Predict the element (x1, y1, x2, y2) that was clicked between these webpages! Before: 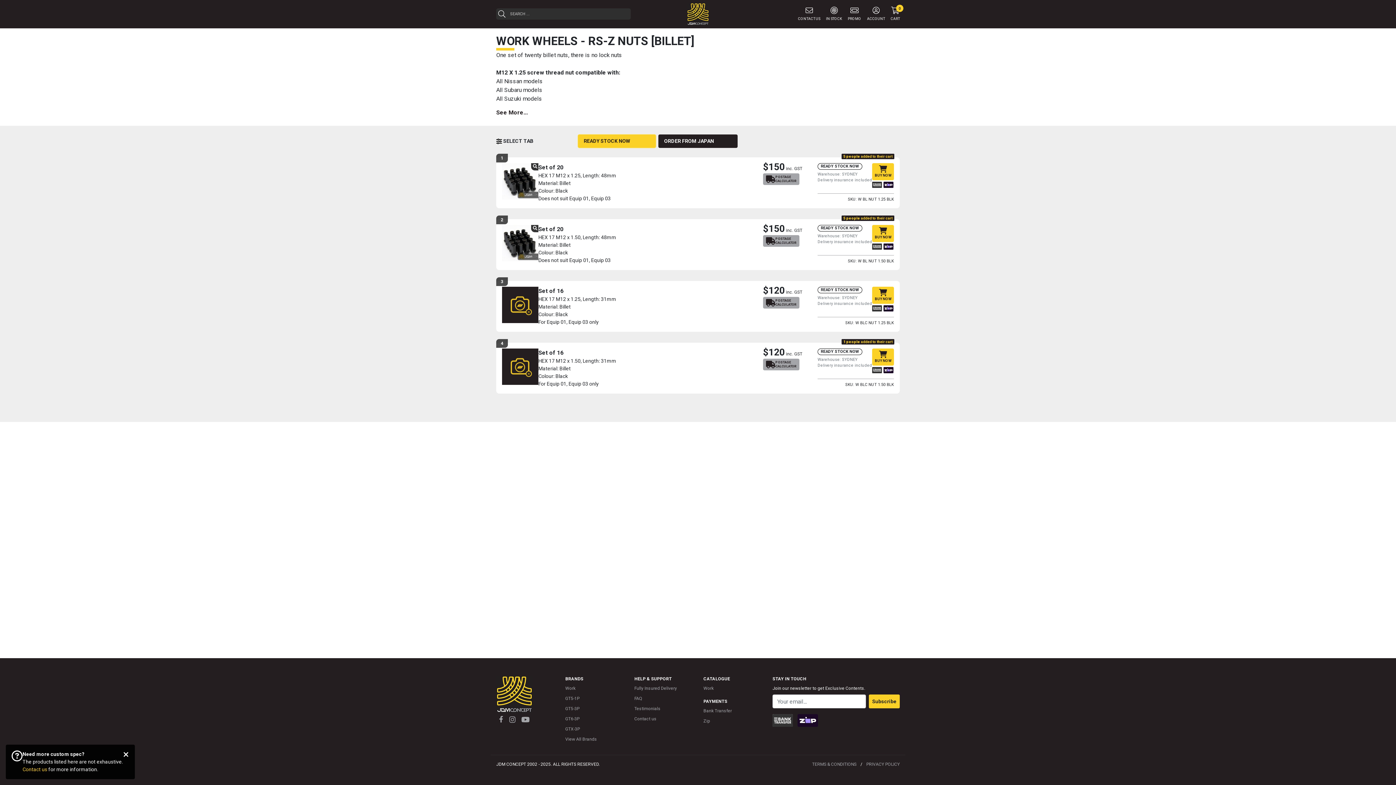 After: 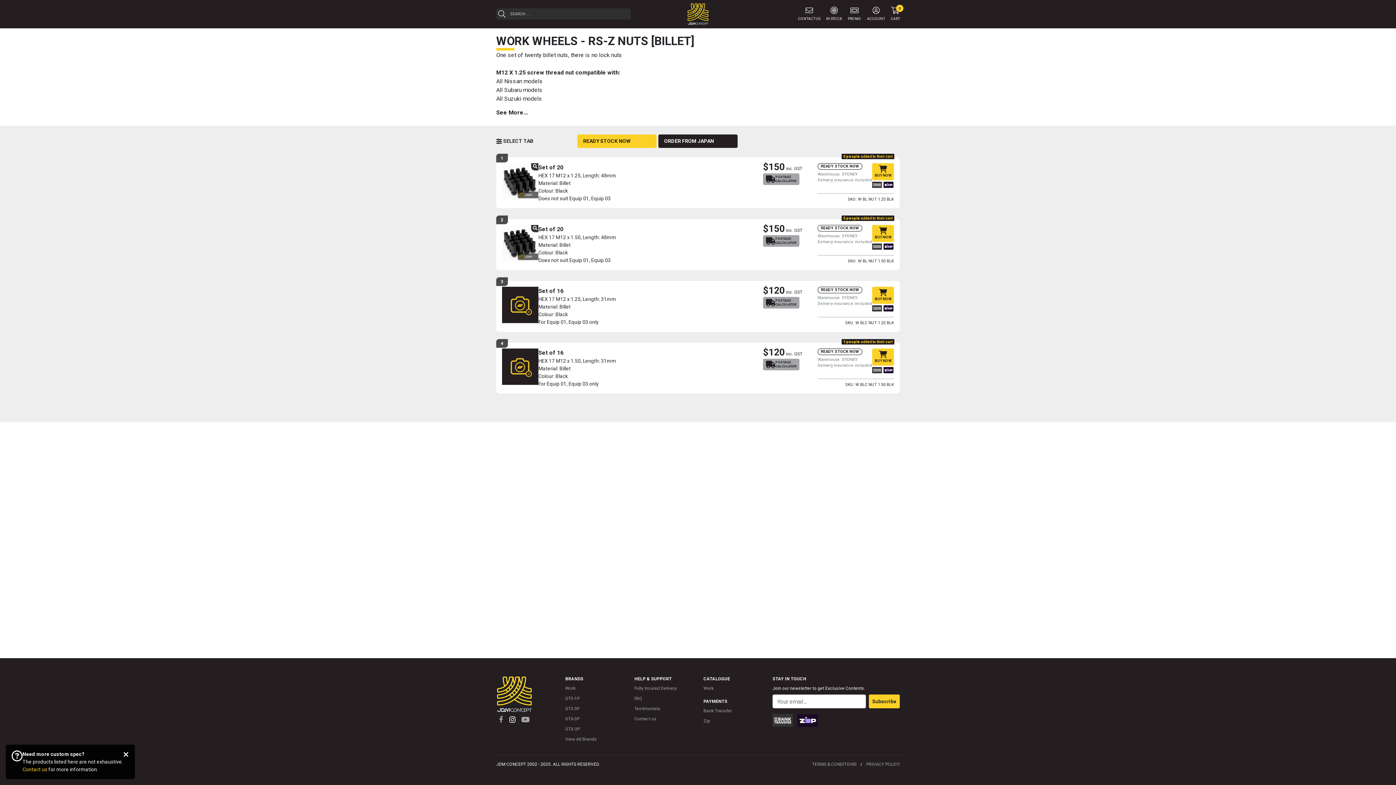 Action: bbox: (509, 716, 515, 723)